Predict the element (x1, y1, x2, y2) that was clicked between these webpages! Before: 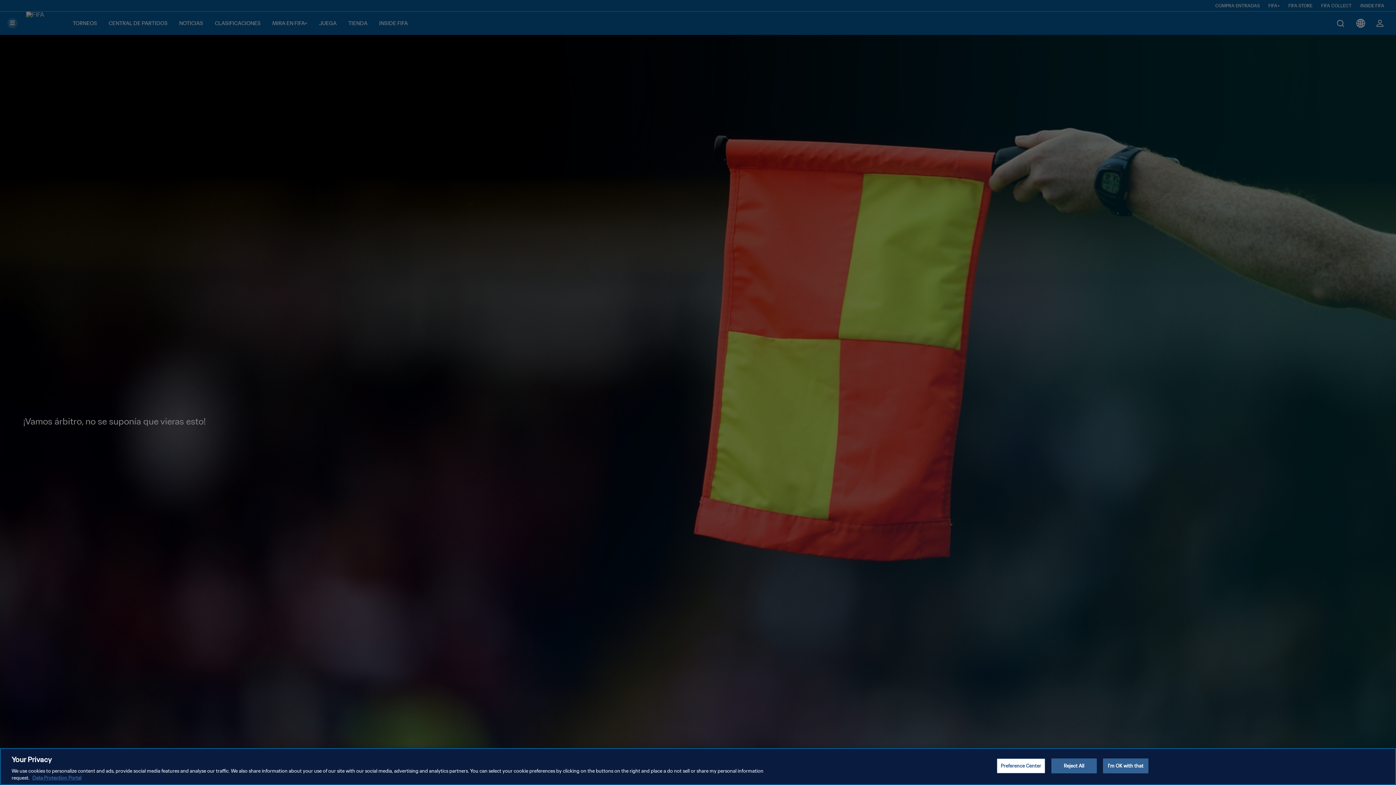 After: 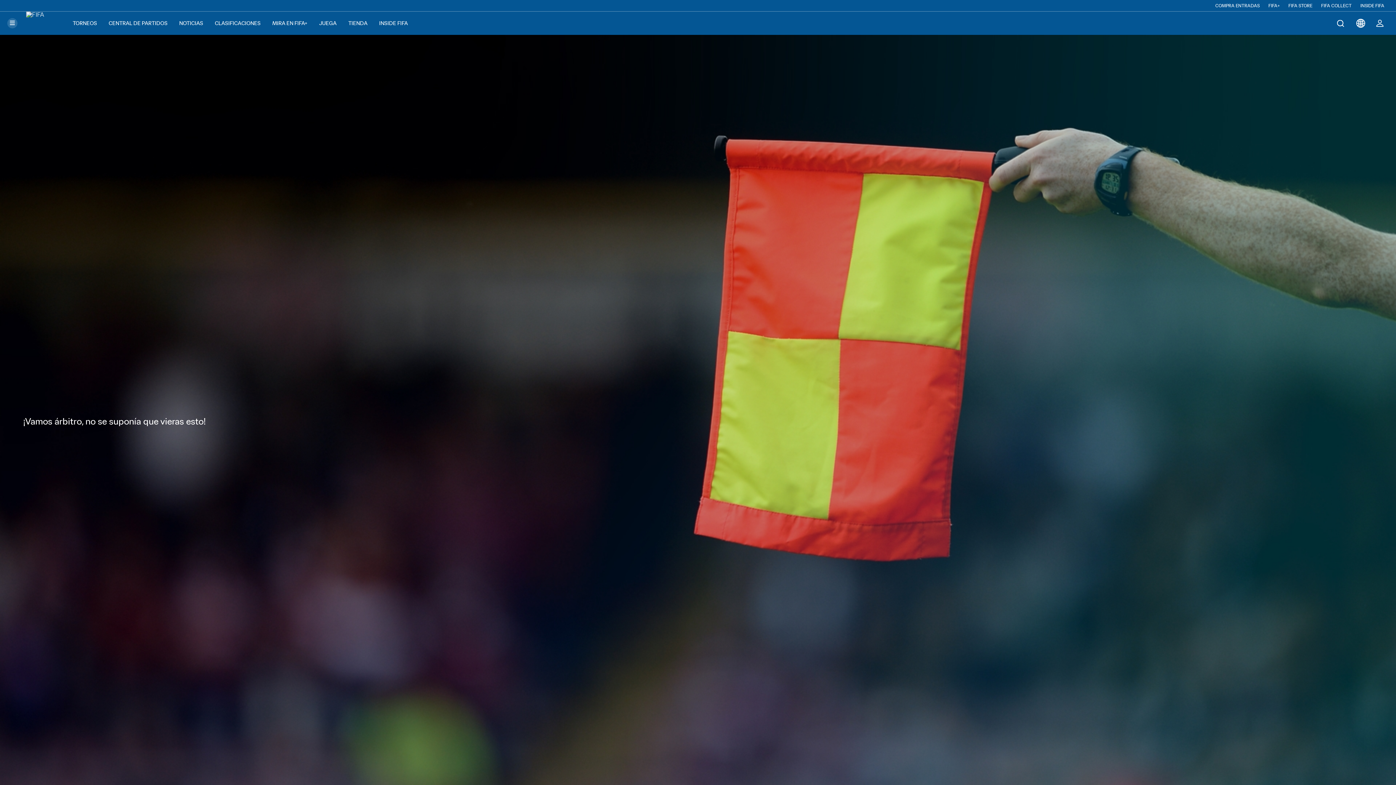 Action: label: Reject All bbox: (1051, 758, 1097, 773)